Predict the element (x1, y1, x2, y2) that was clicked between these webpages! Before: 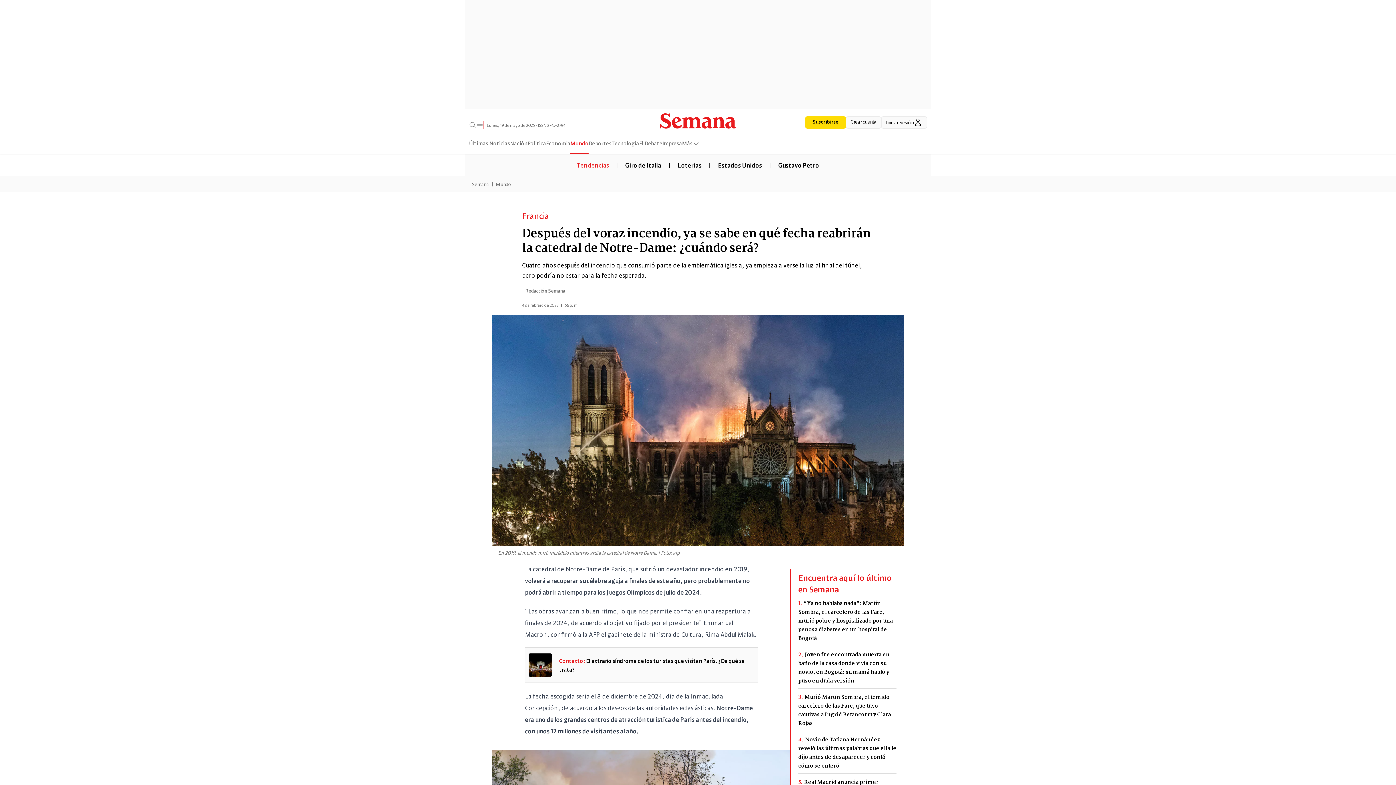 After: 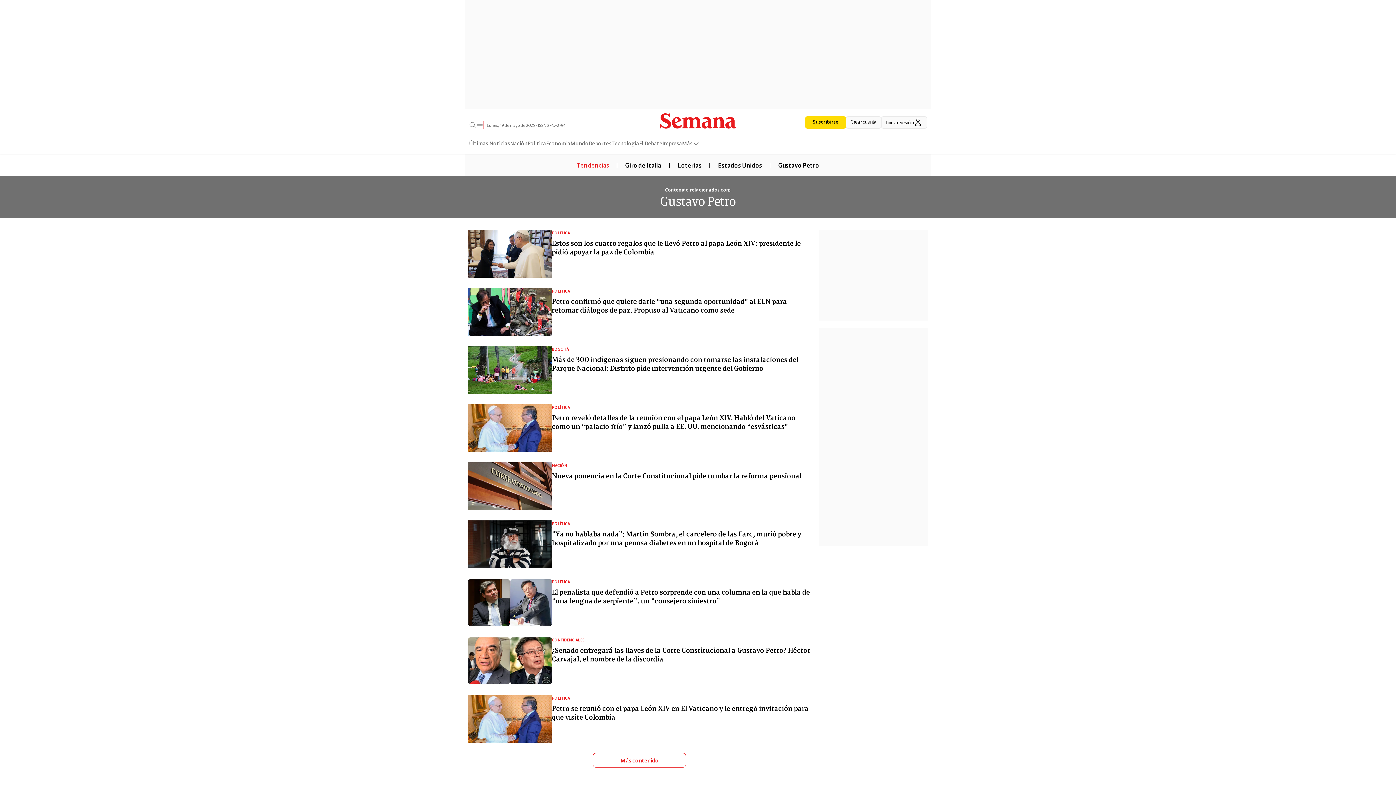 Action: label: Gustavo Petro bbox: (771, 160, 826, 168)